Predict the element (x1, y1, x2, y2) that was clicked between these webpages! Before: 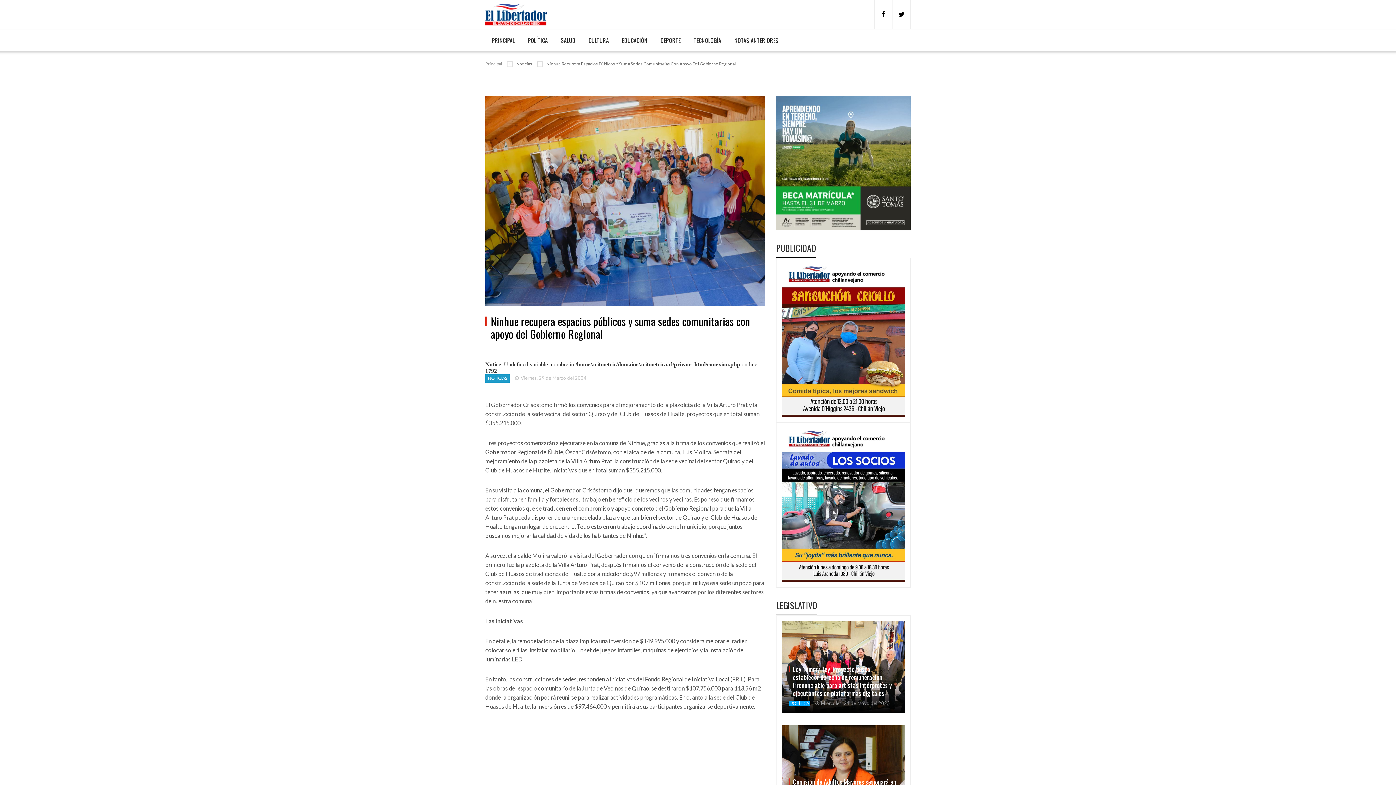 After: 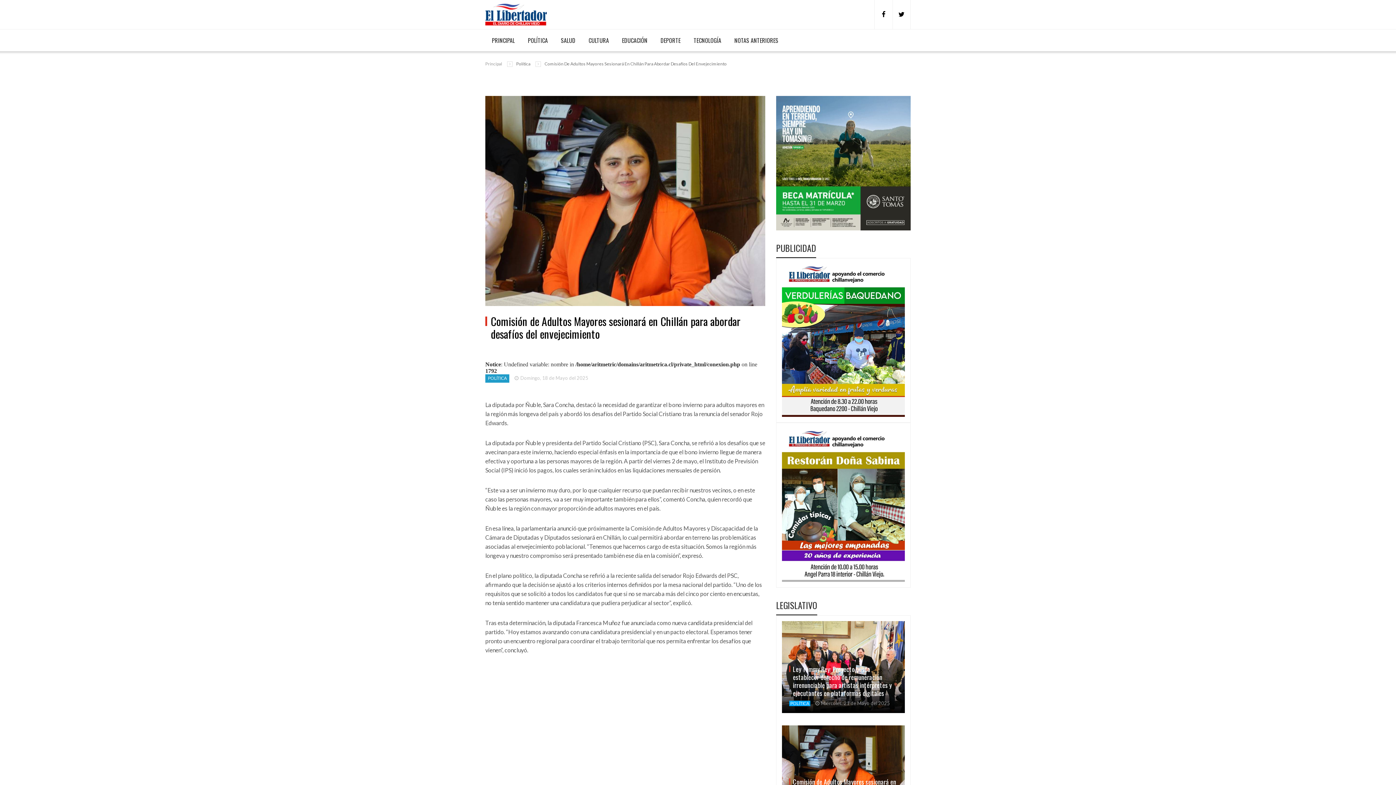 Action: bbox: (782, 725, 905, 818)